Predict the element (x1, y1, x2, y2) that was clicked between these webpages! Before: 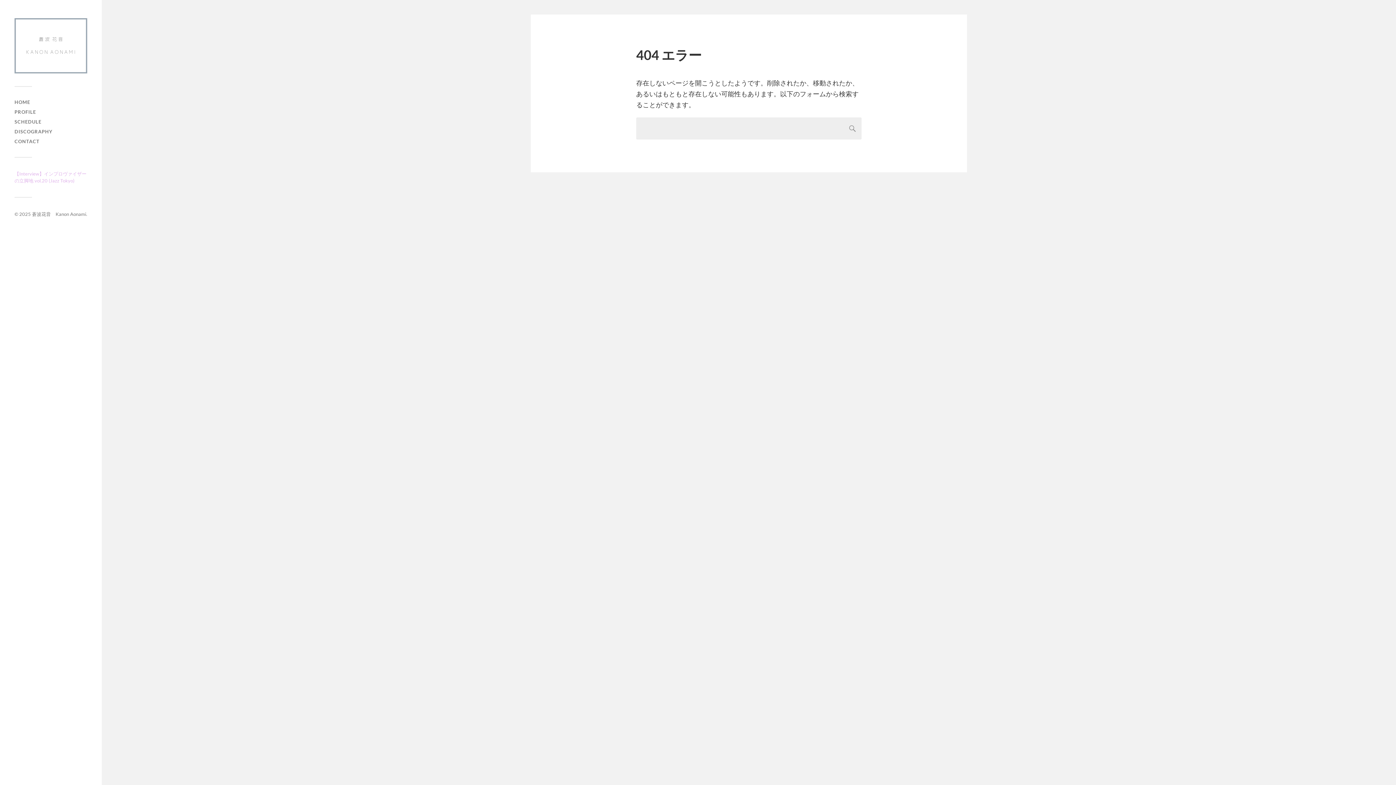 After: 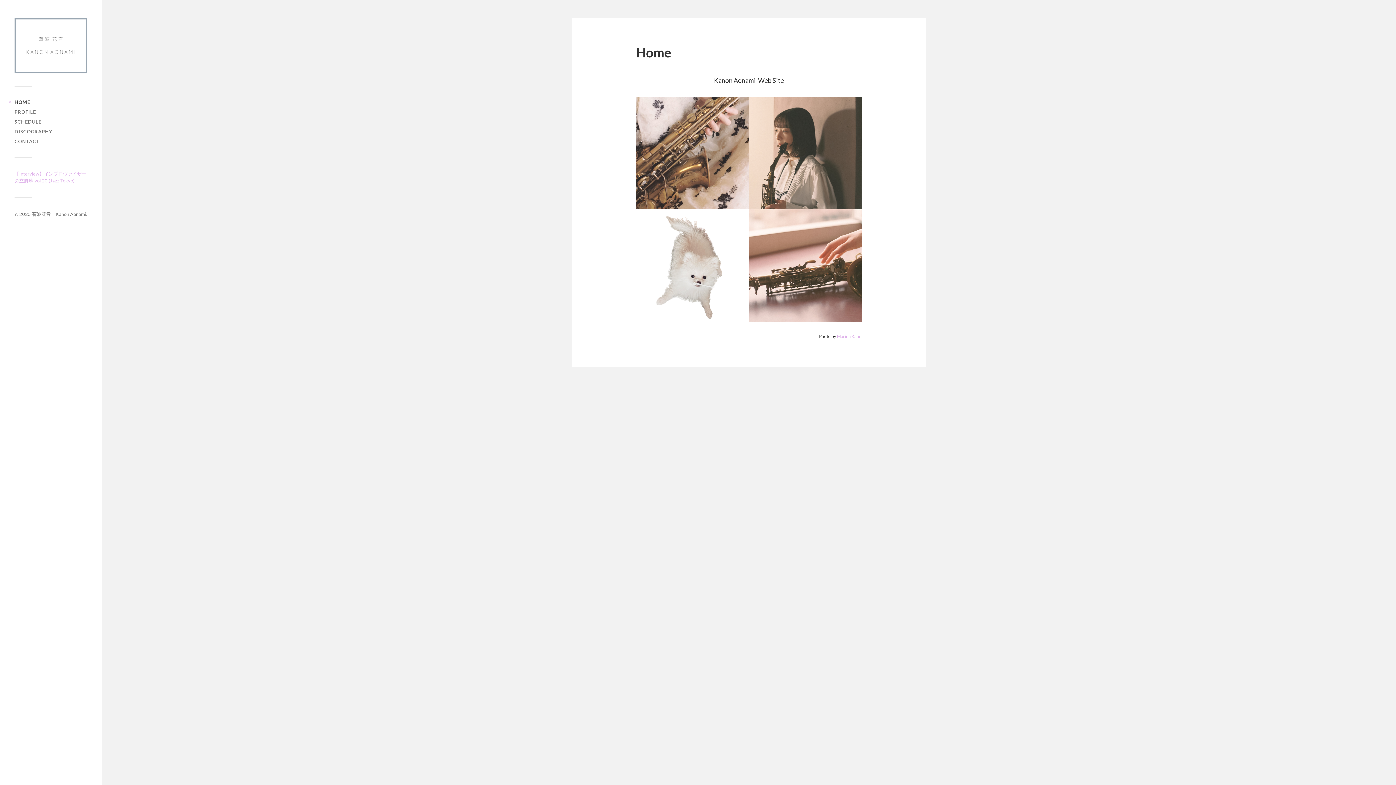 Action: label: HOME bbox: (14, 99, 30, 105)